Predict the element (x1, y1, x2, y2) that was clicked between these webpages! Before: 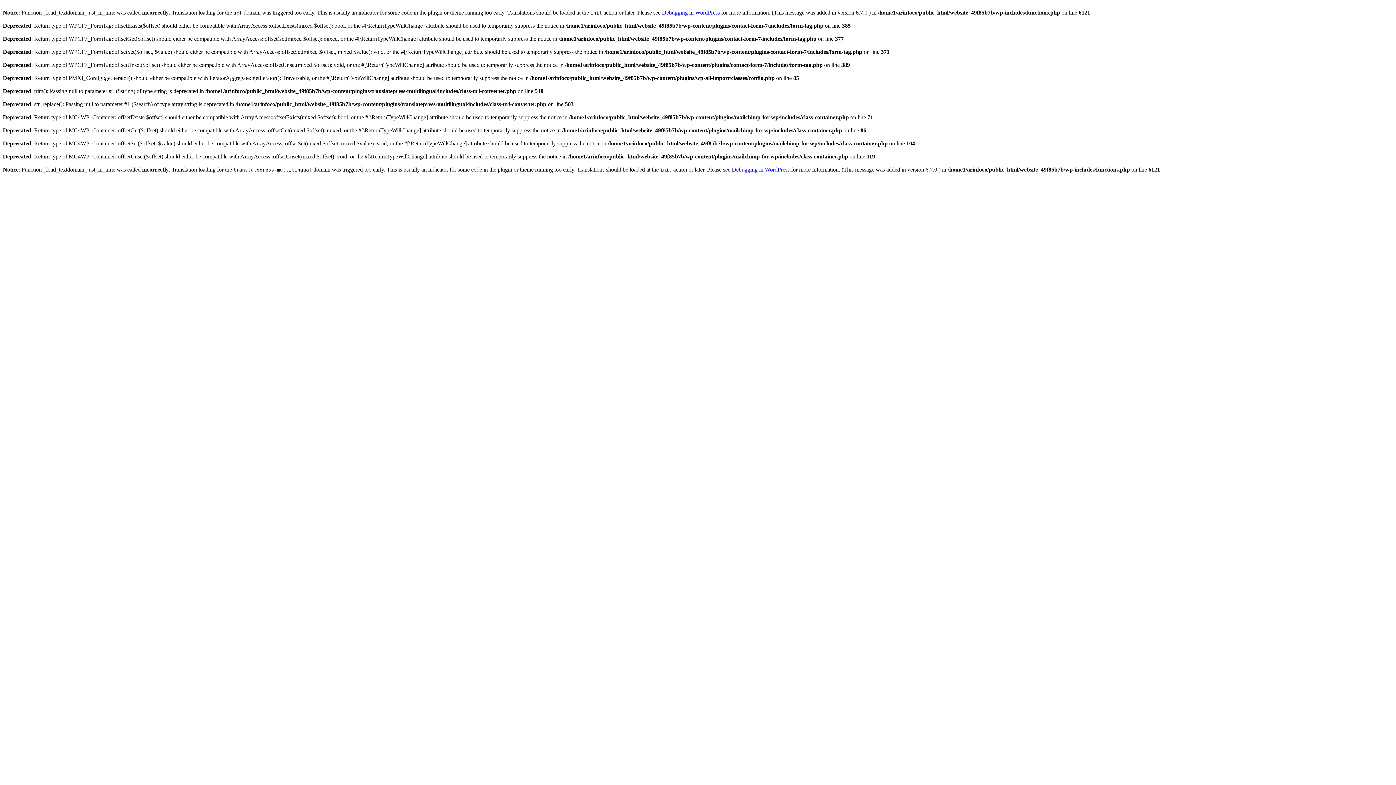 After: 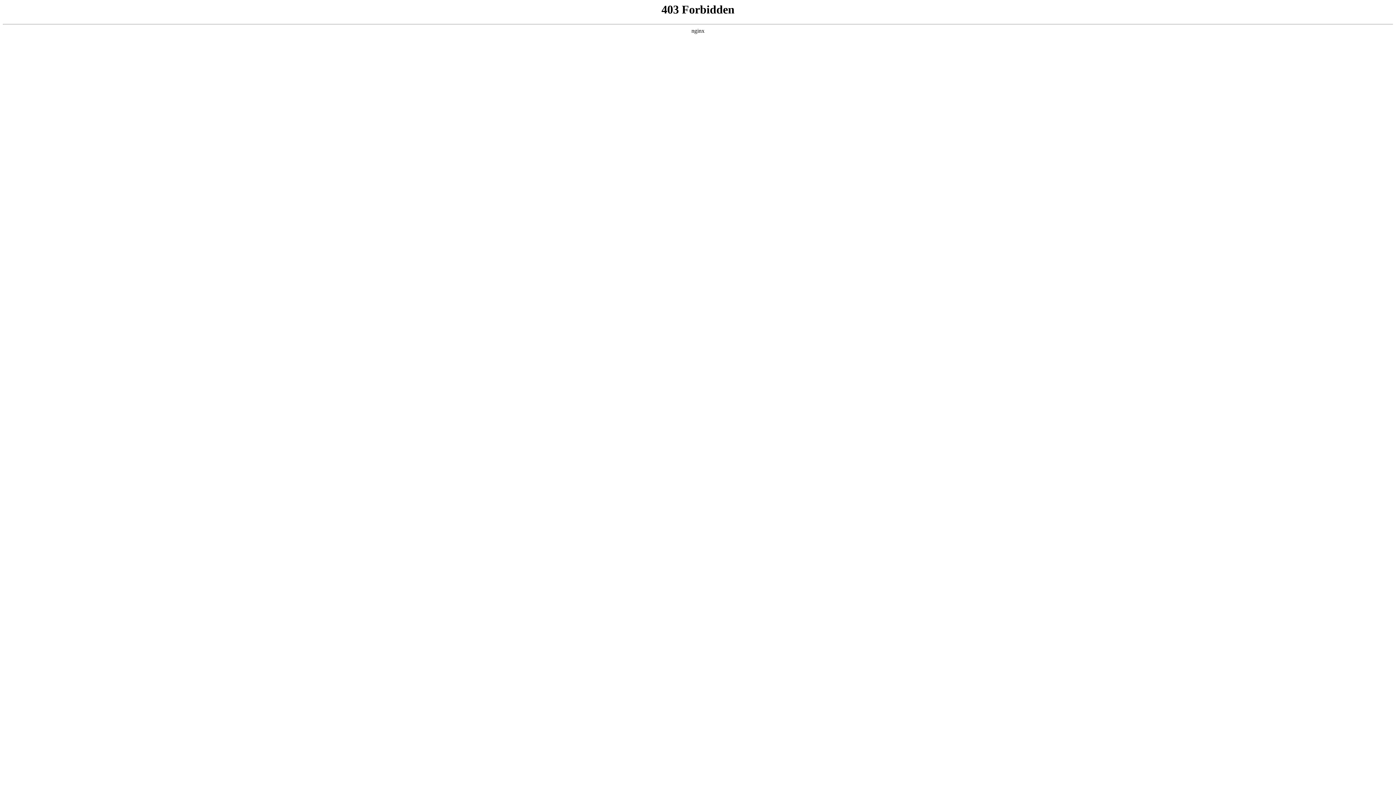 Action: label: Debugging in WordPress bbox: (732, 166, 789, 172)